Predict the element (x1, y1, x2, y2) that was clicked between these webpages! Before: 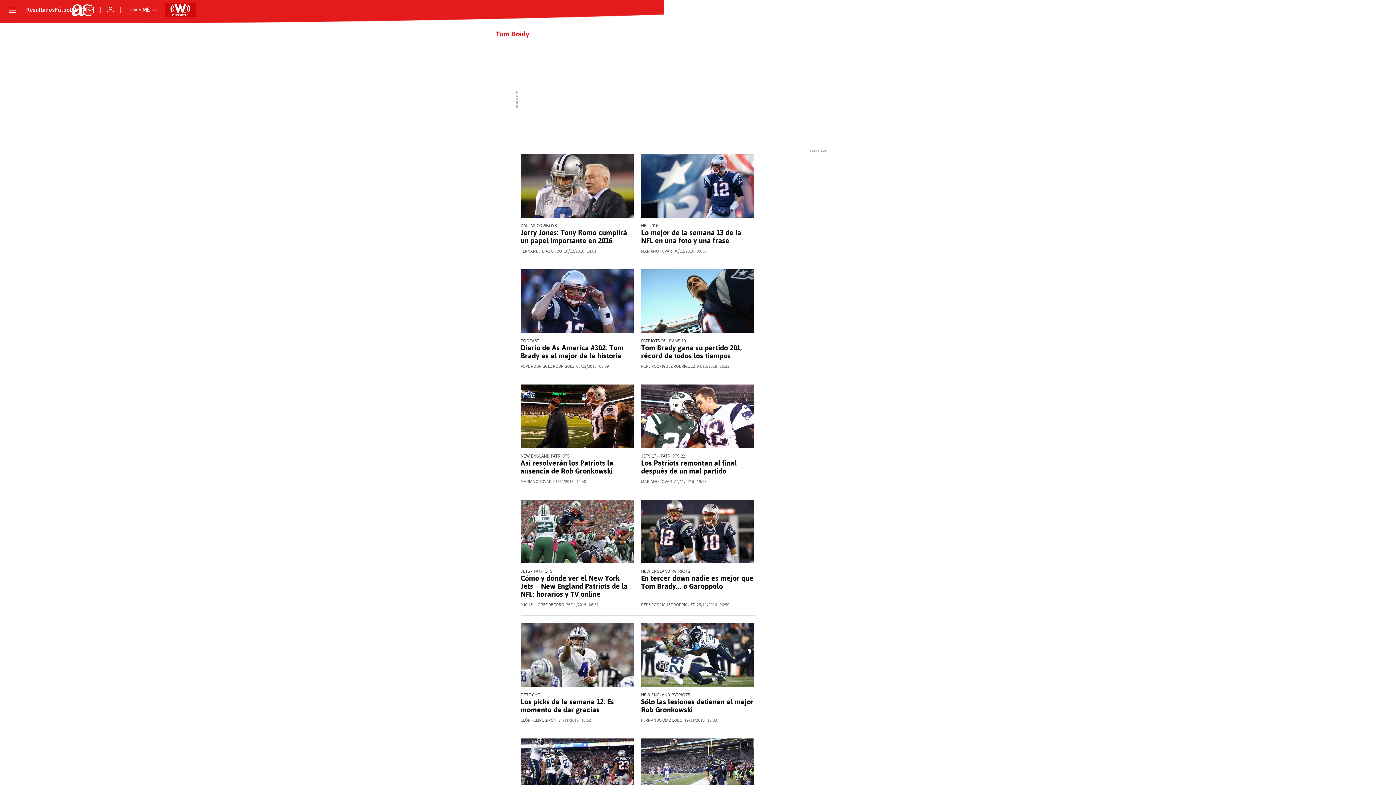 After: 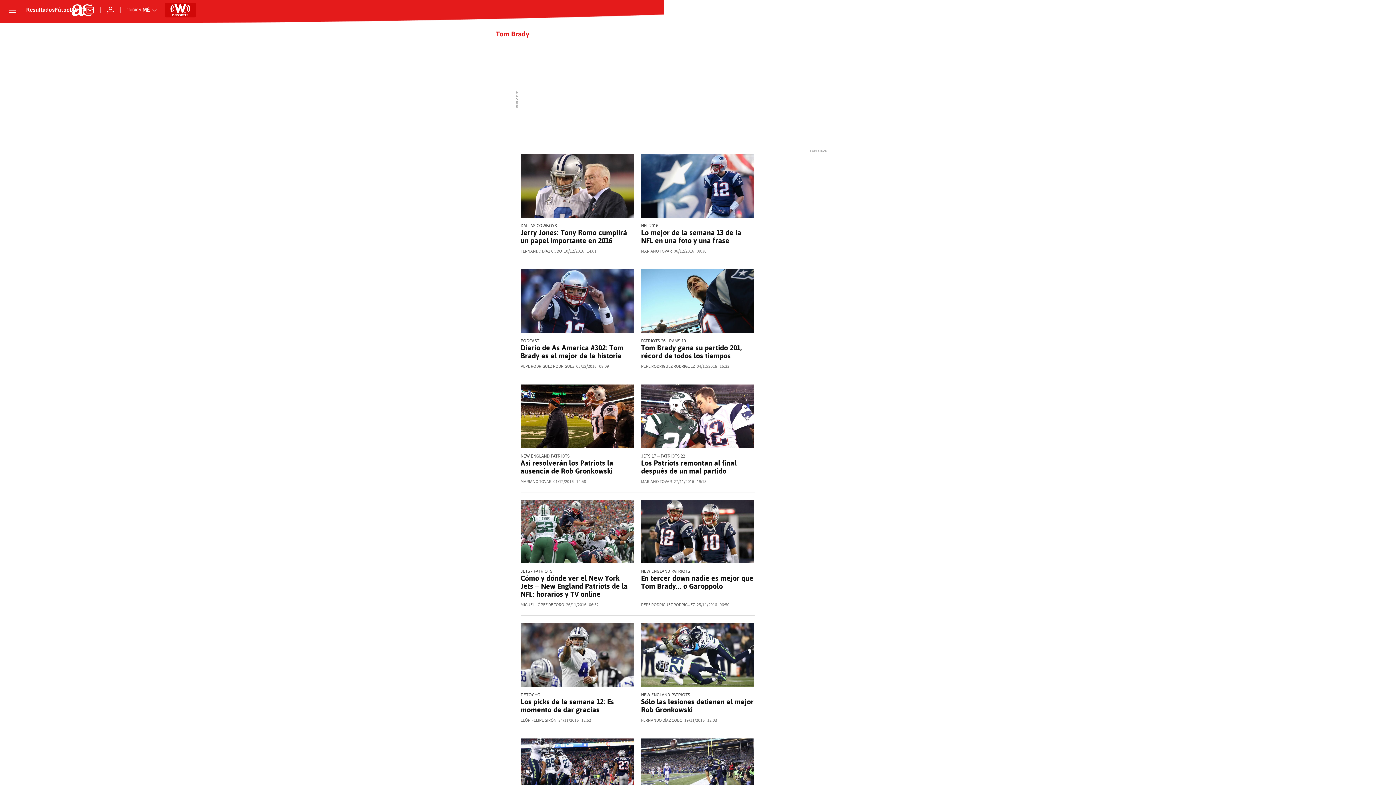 Action: bbox: (170, 4, 190, 16)